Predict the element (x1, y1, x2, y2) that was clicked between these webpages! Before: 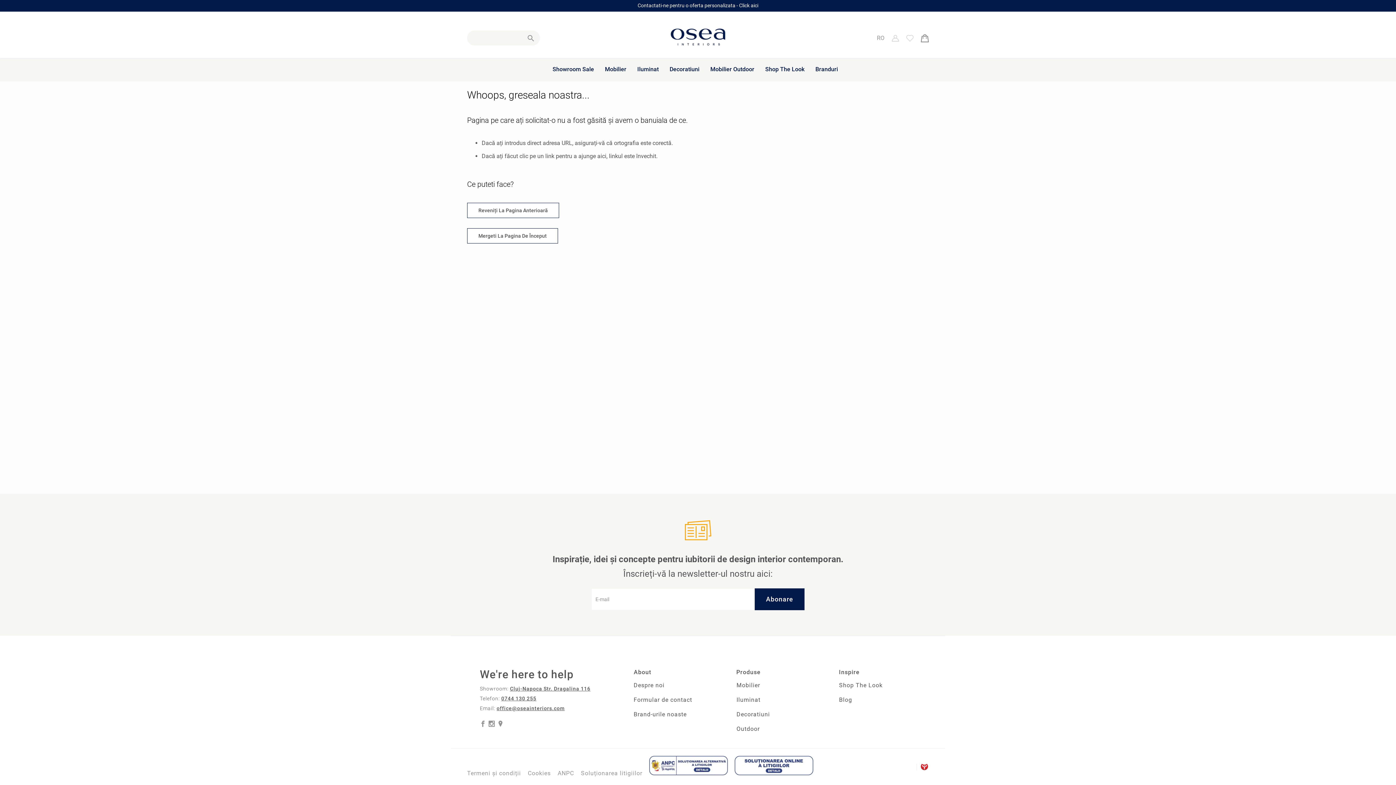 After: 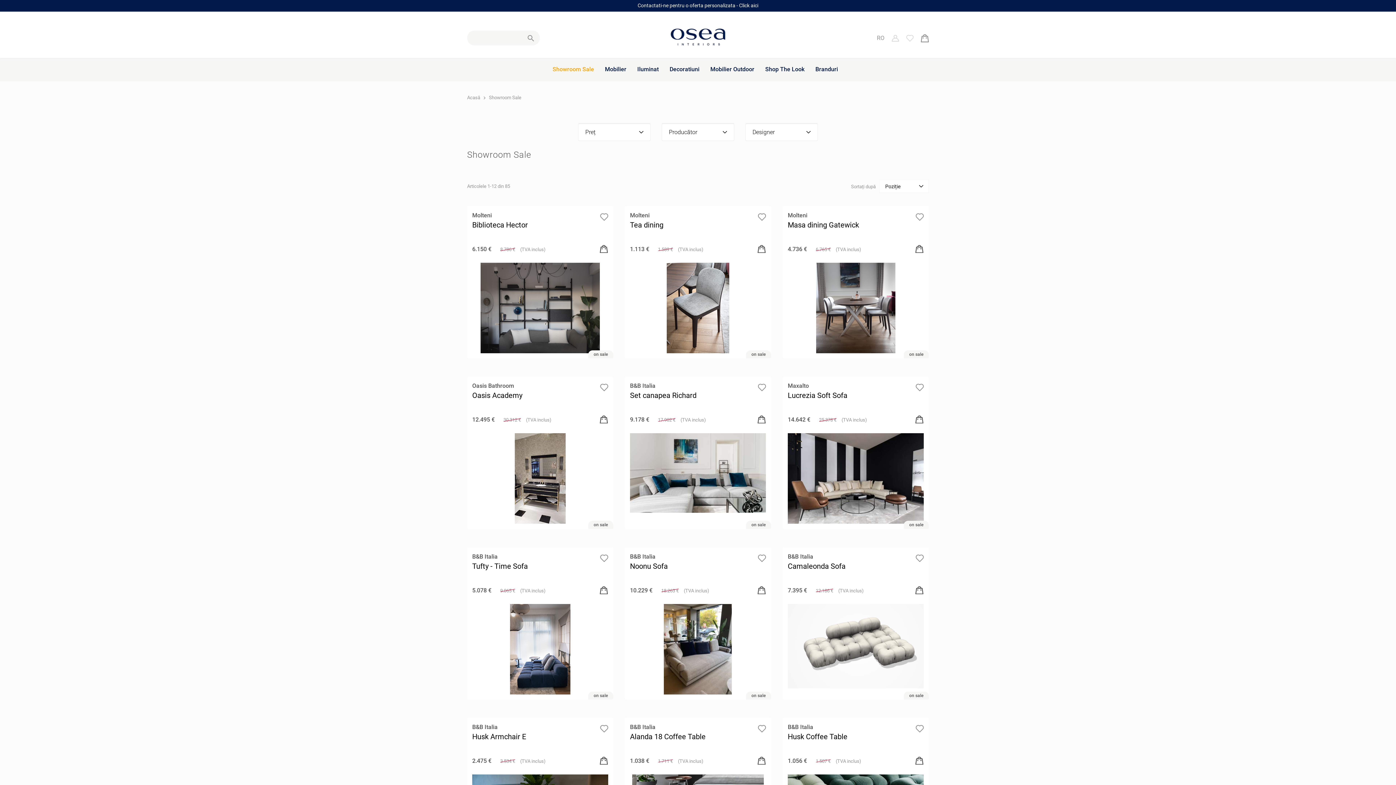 Action: bbox: (552, 58, 599, 81) label: Showroom Sale